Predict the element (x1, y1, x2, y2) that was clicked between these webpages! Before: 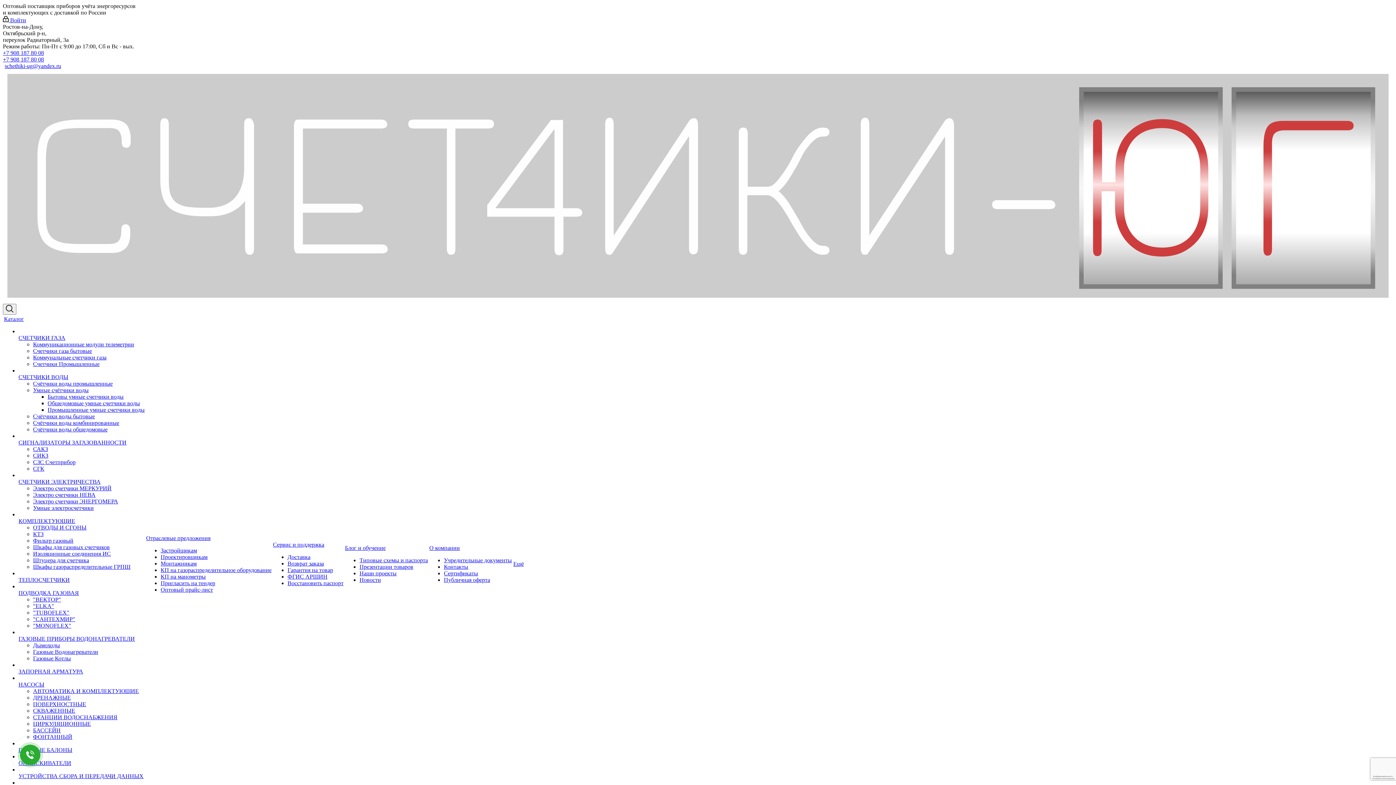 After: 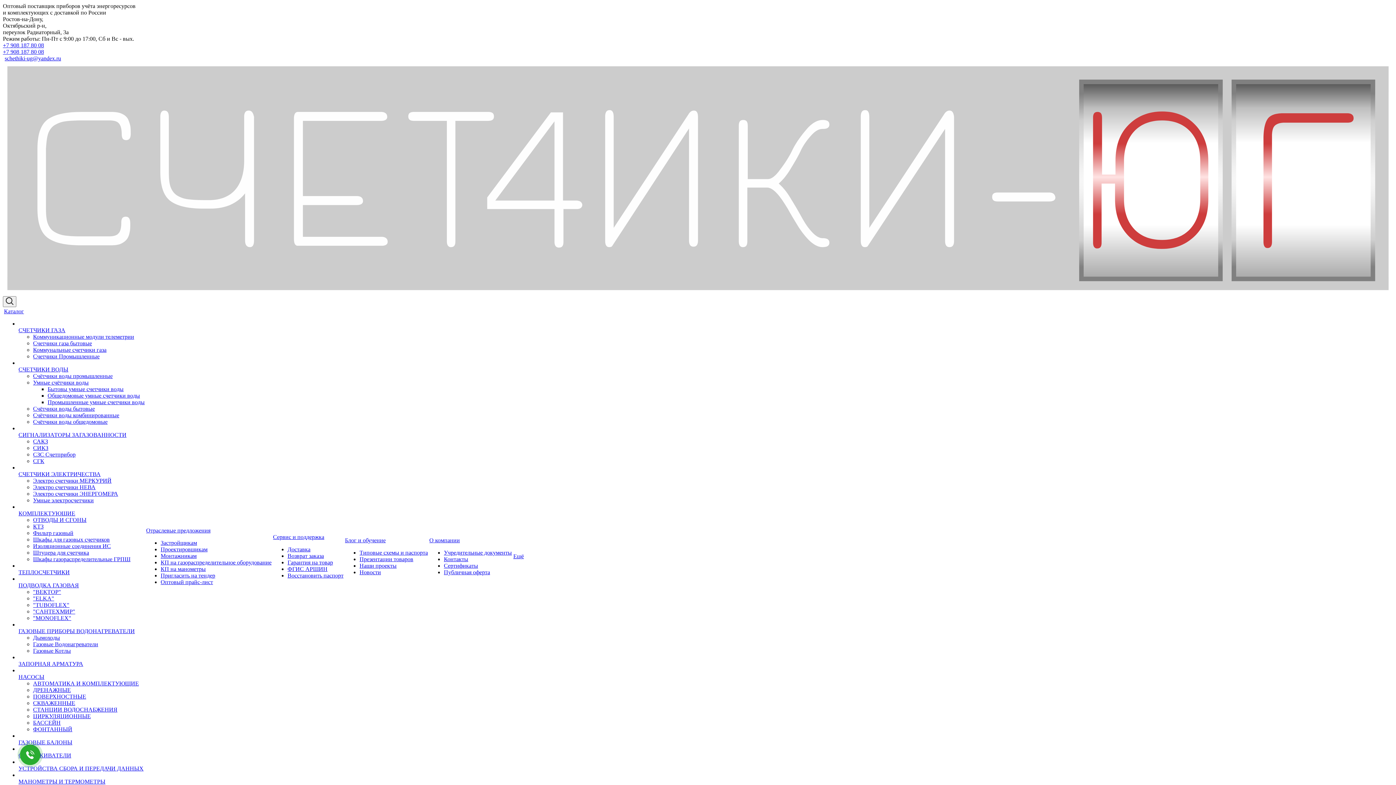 Action: bbox: (33, 354, 106, 360) label: Коммунальные счетчики газа